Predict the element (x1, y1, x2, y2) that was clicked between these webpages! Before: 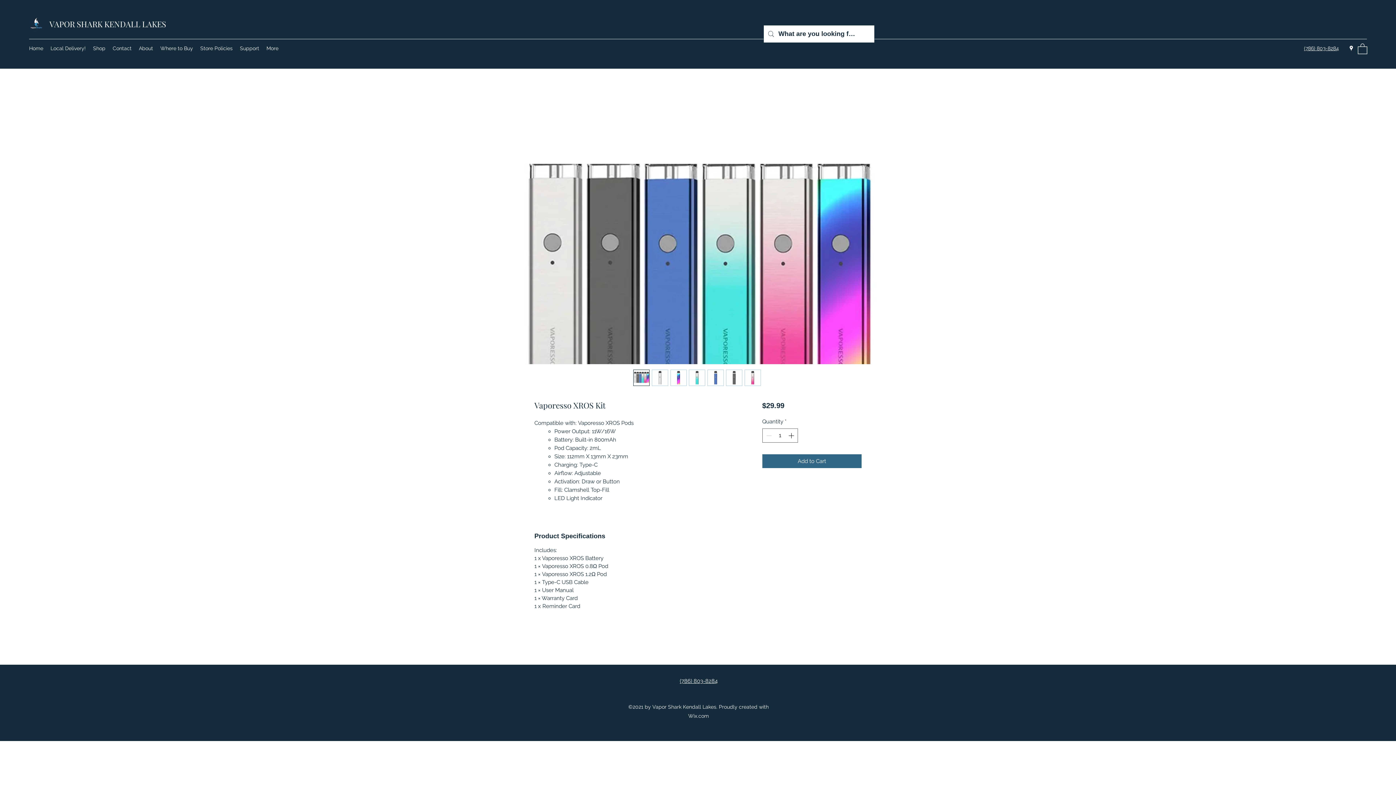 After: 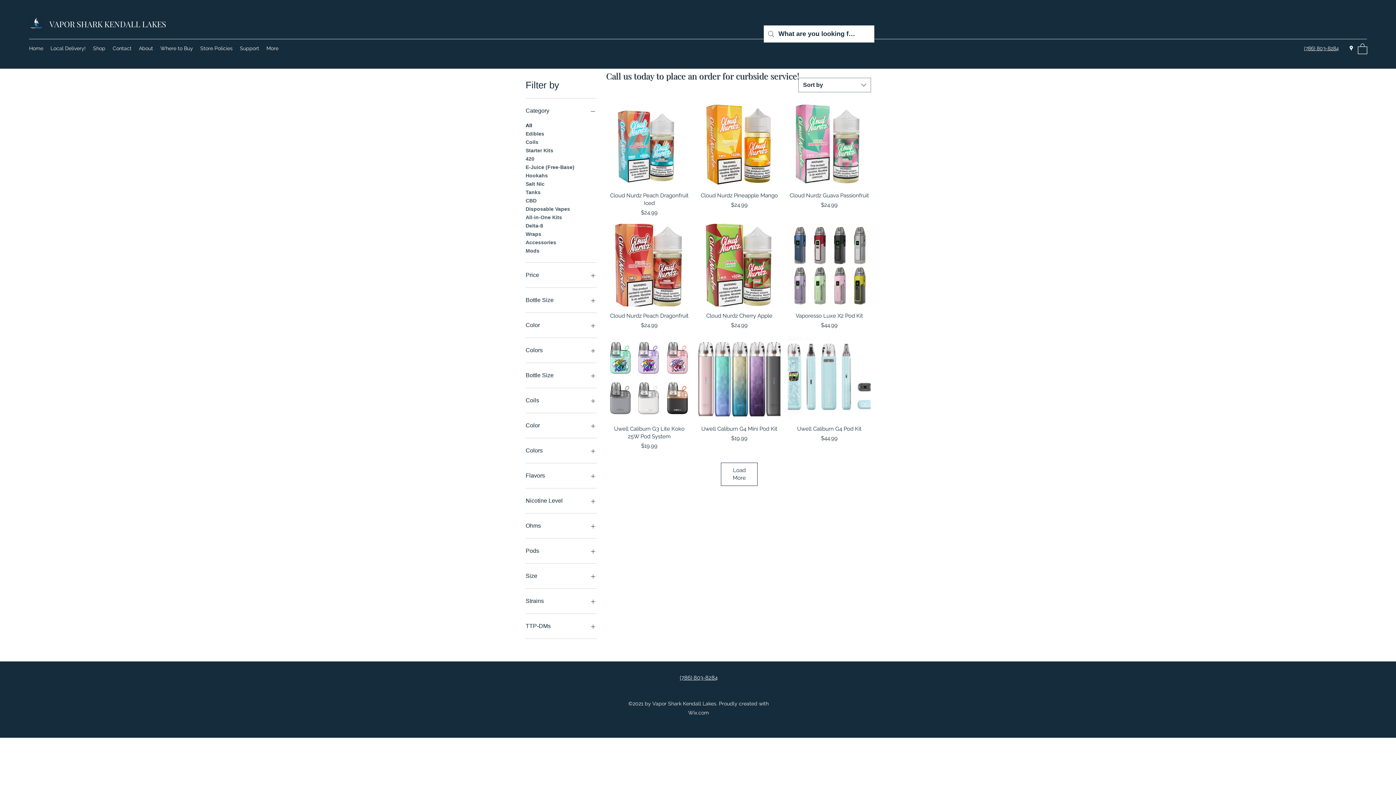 Action: label: Shop bbox: (89, 42, 109, 54)